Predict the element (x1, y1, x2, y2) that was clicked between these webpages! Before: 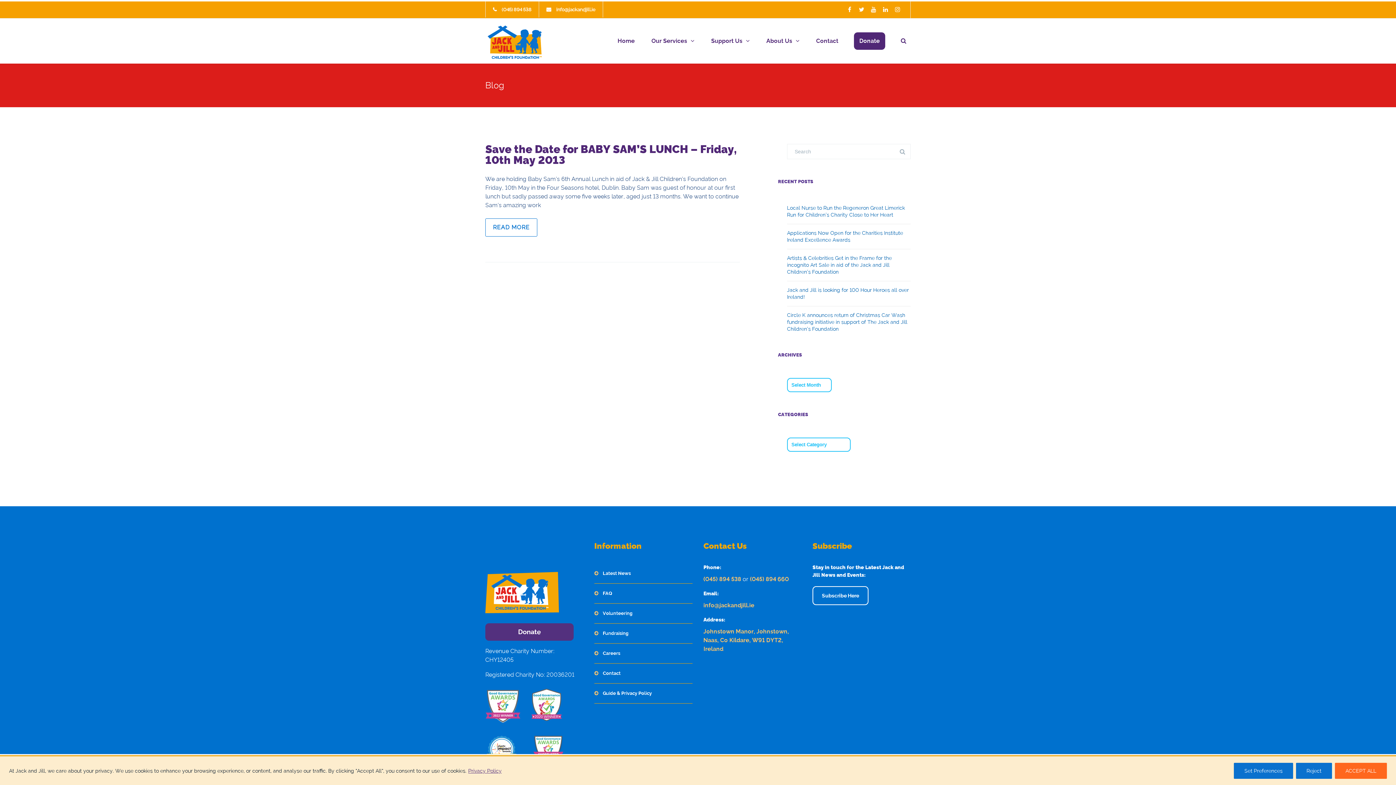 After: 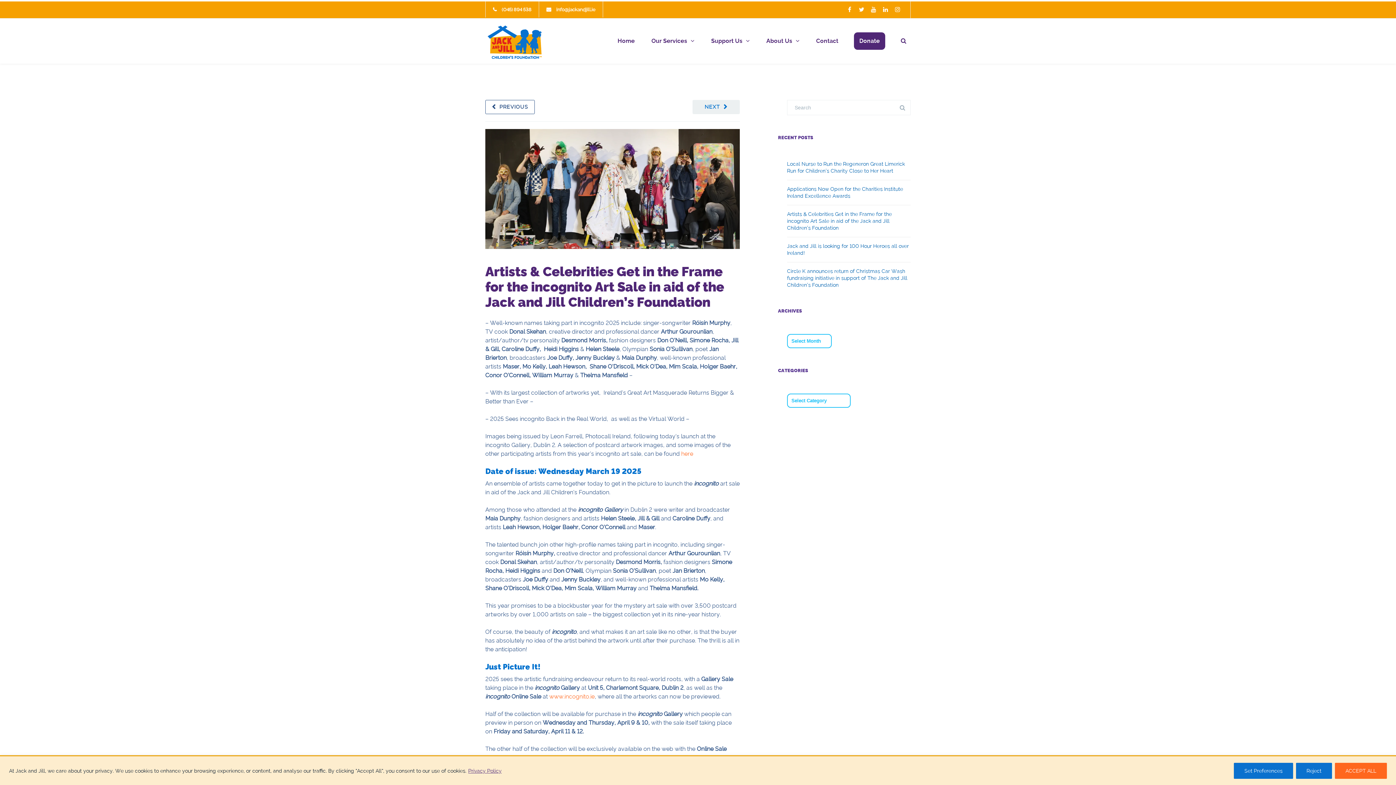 Action: label: Artists & Celebrities Get in the Frame for the incognito Art Sale in aid of the Jack and Jill Children’s Foundation bbox: (787, 255, 892, 274)